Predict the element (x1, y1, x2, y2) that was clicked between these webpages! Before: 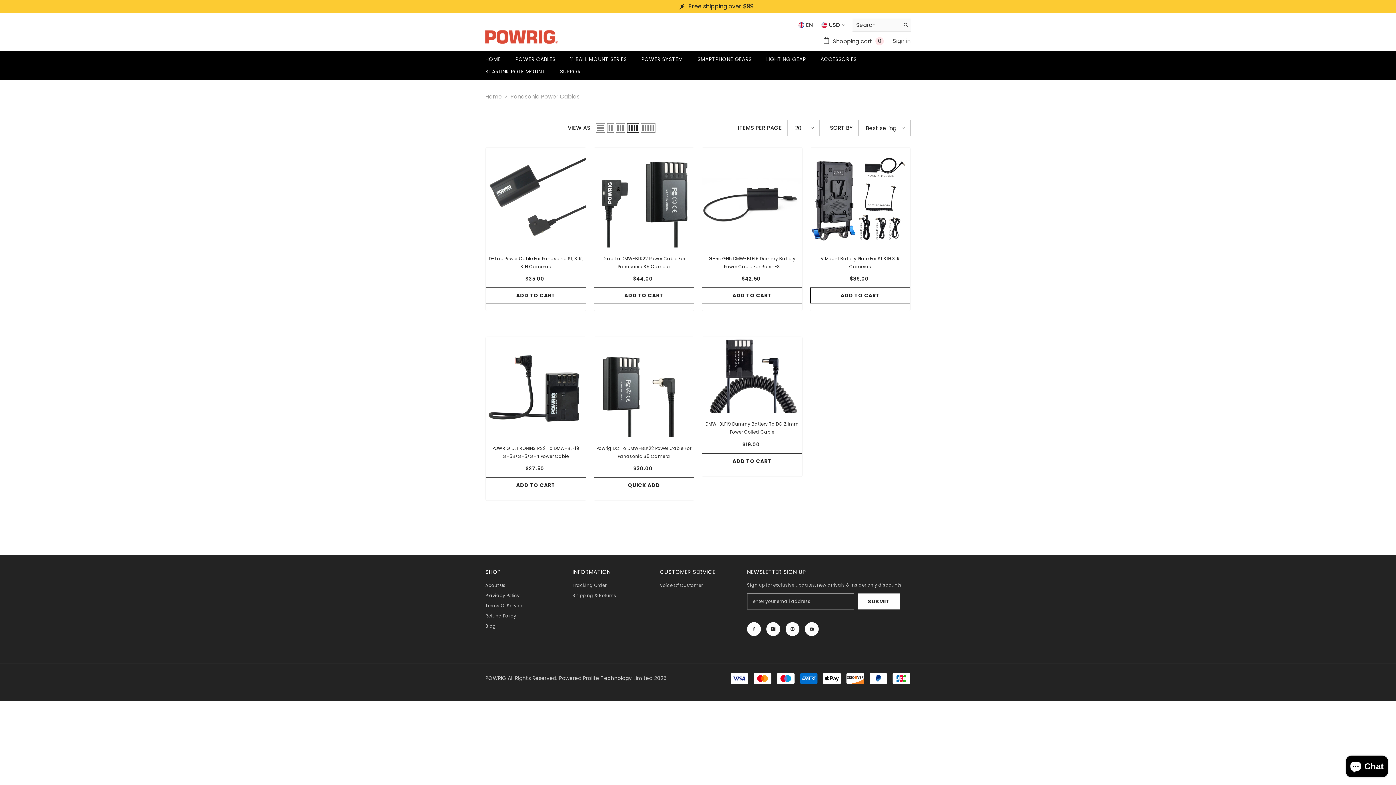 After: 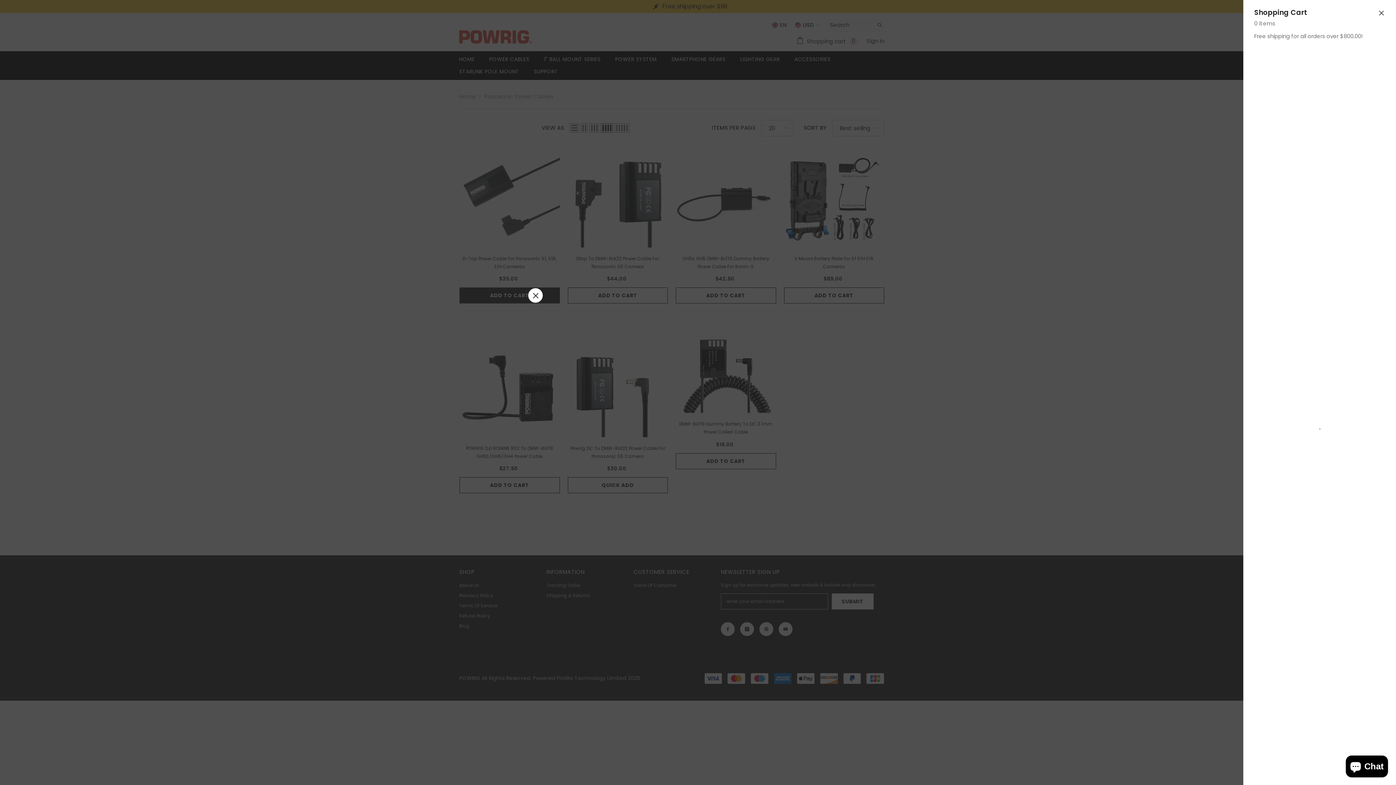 Action: bbox: (485, 287, 586, 303) label: ADD TO CART